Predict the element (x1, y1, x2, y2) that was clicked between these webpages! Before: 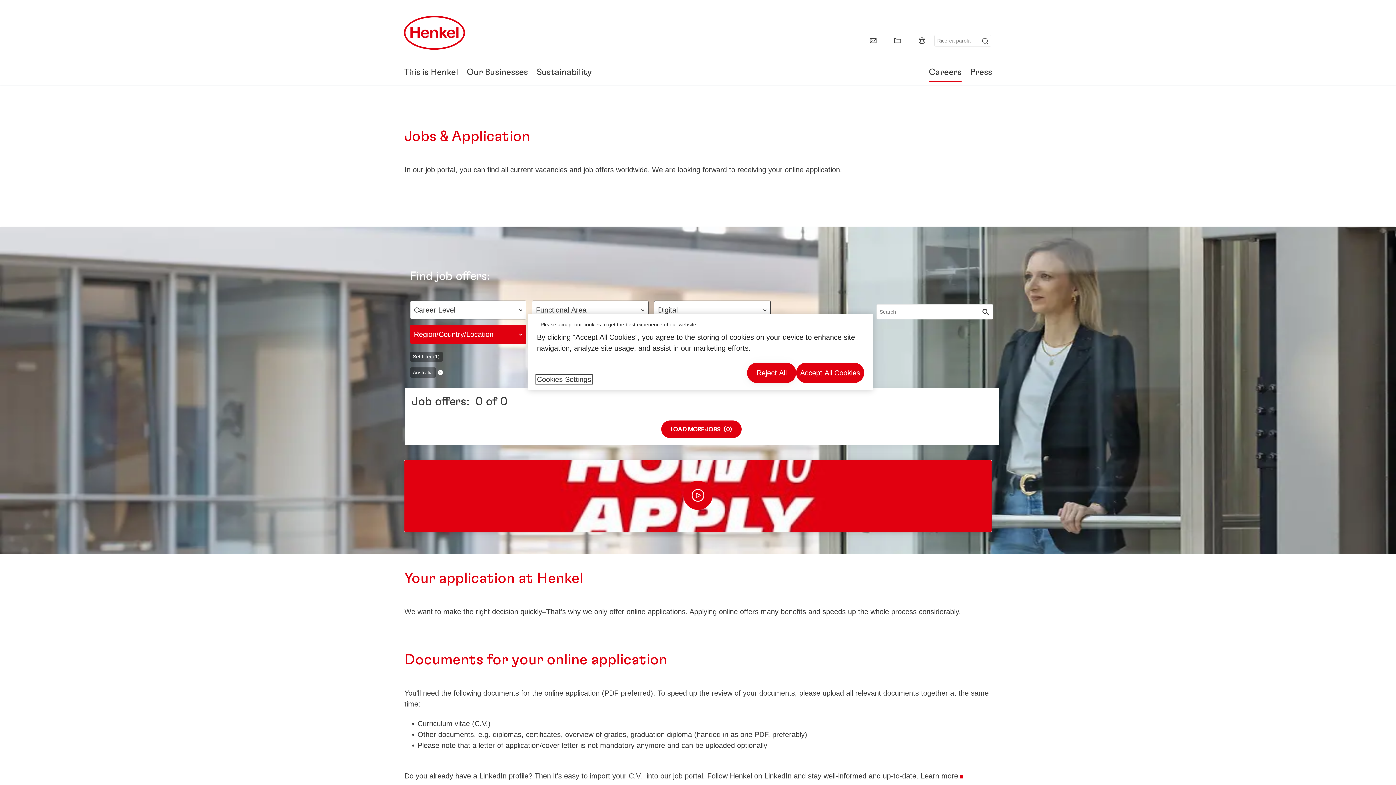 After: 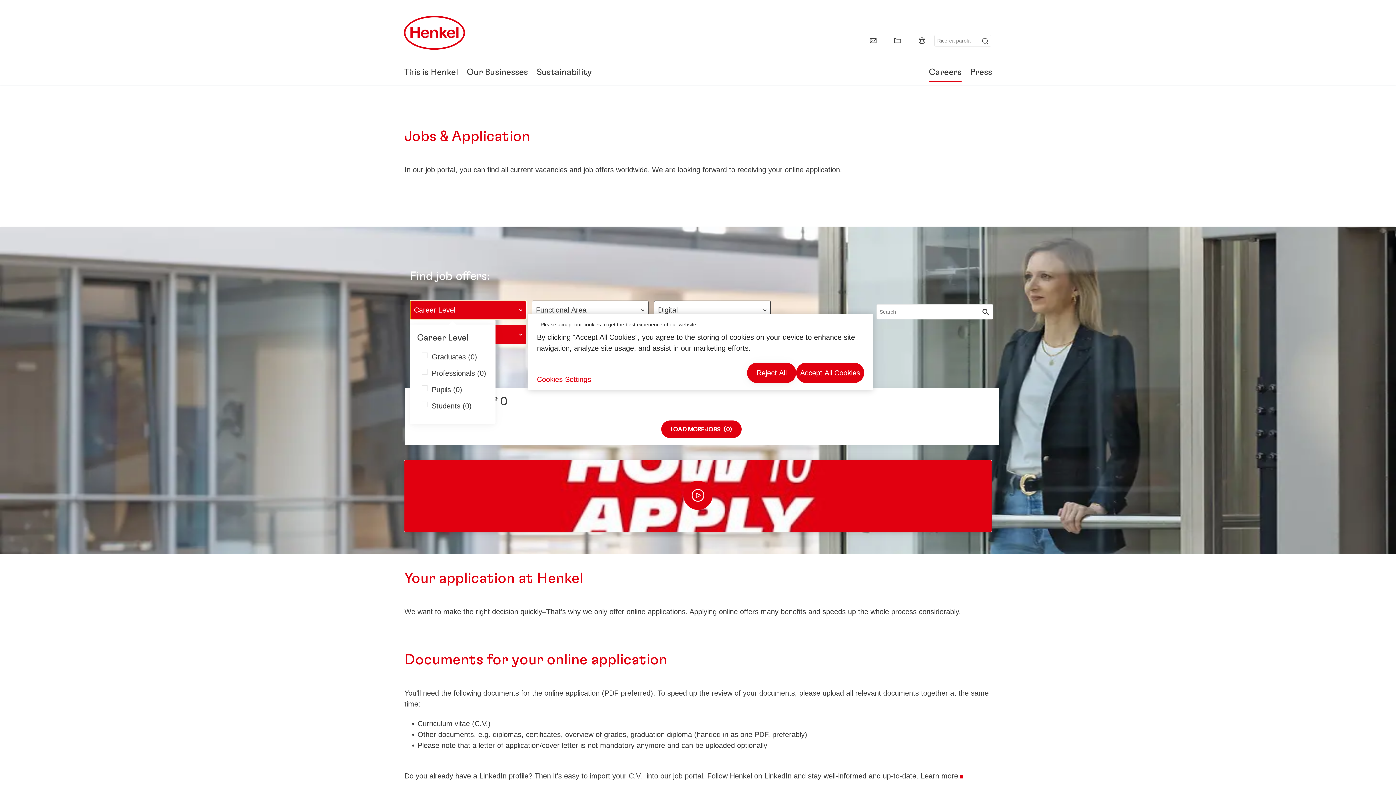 Action: bbox: (410, 300, 526, 319) label: Career Level